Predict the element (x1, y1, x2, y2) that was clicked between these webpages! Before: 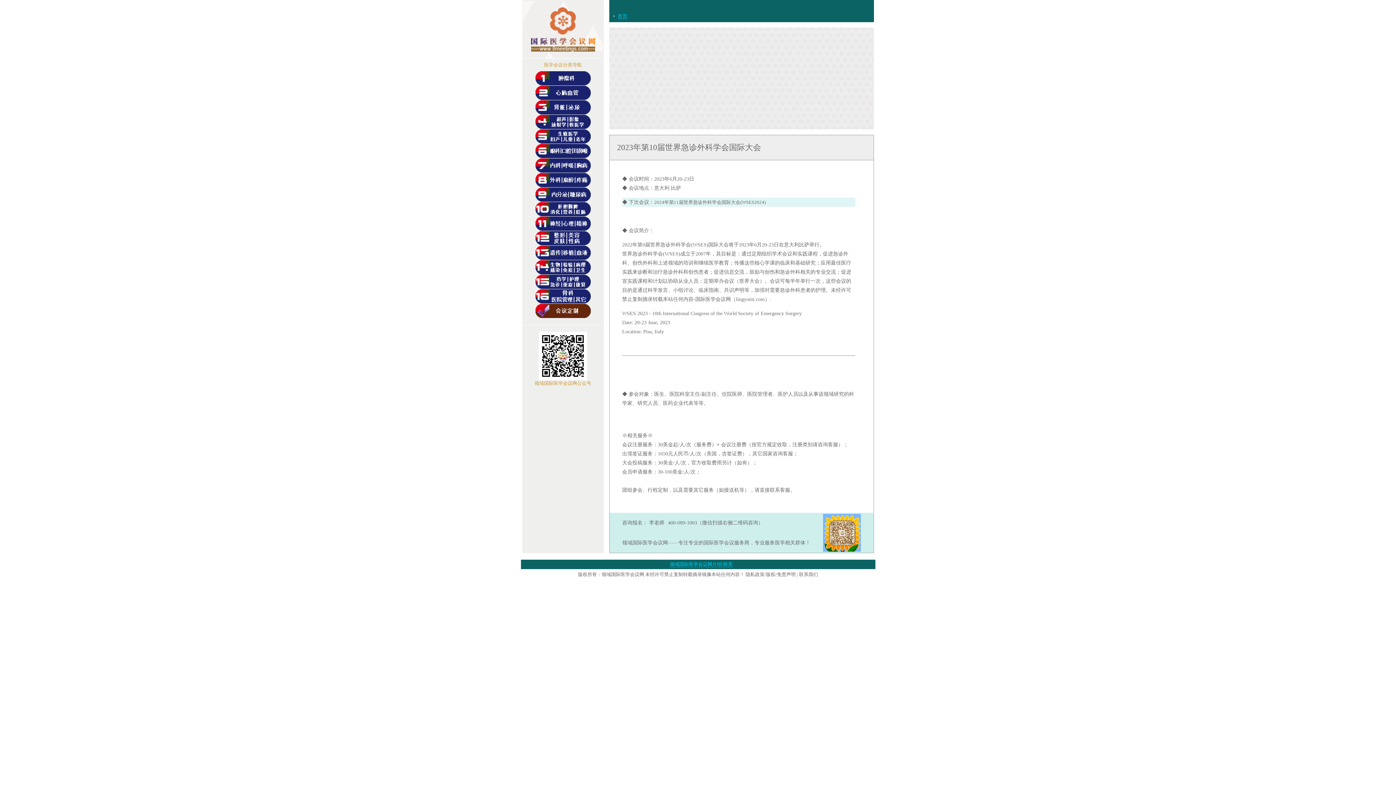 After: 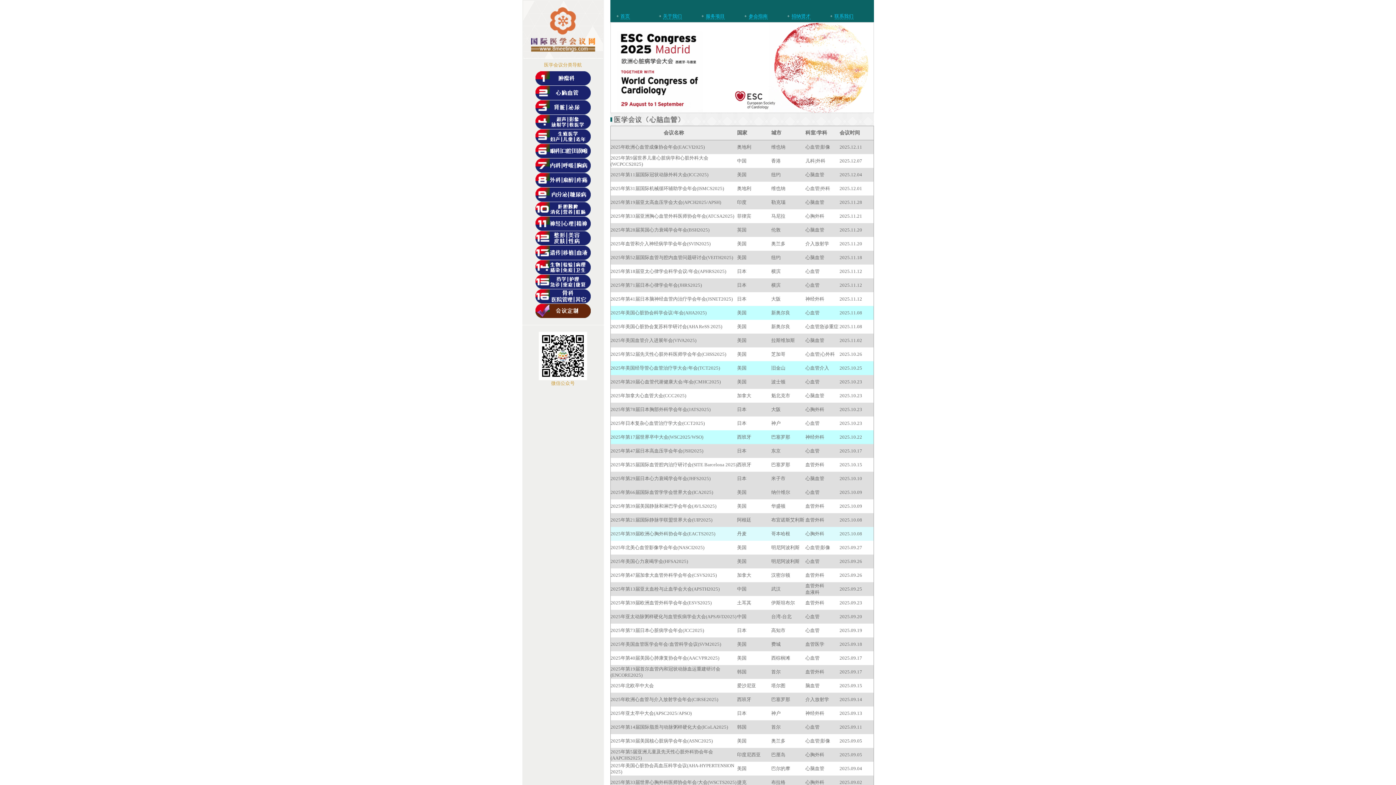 Action: bbox: (535, 95, 590, 101)